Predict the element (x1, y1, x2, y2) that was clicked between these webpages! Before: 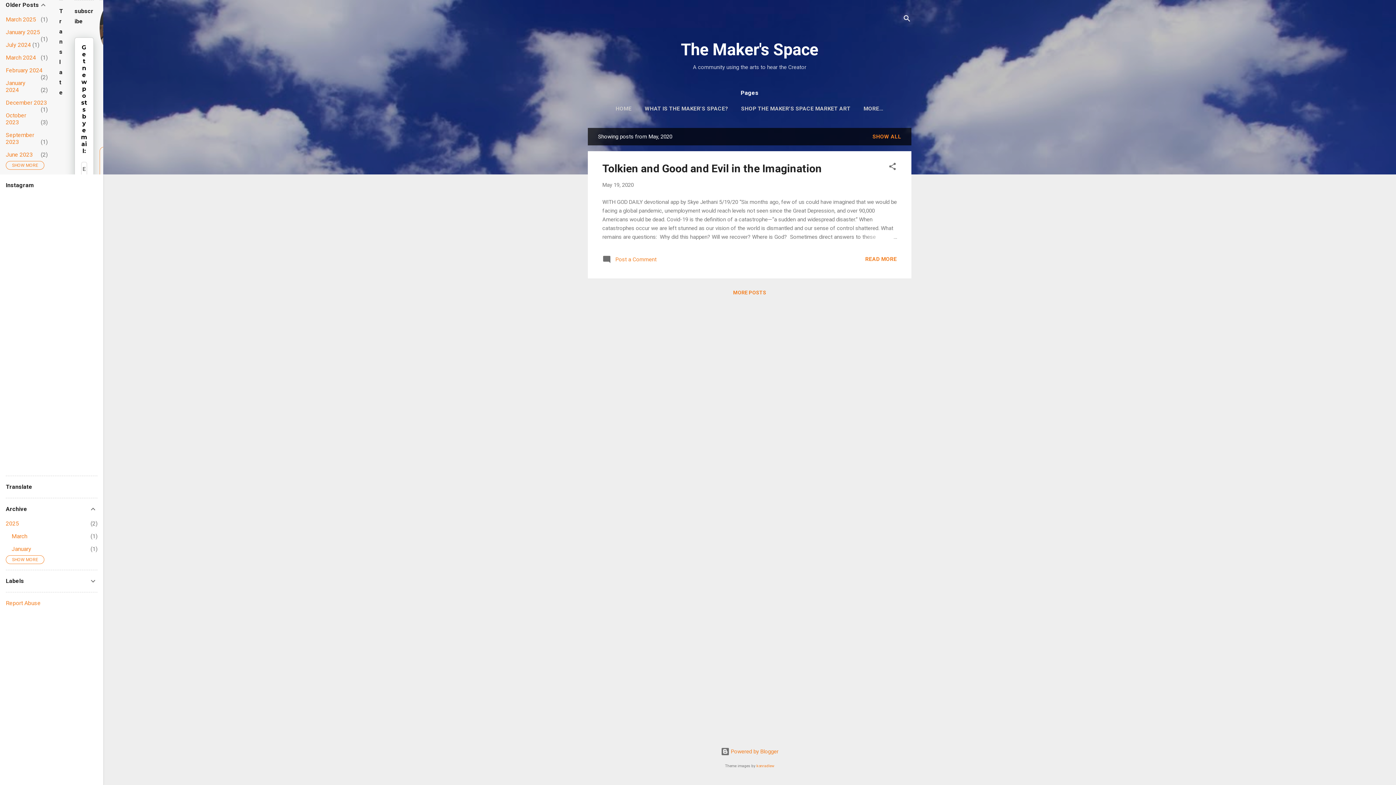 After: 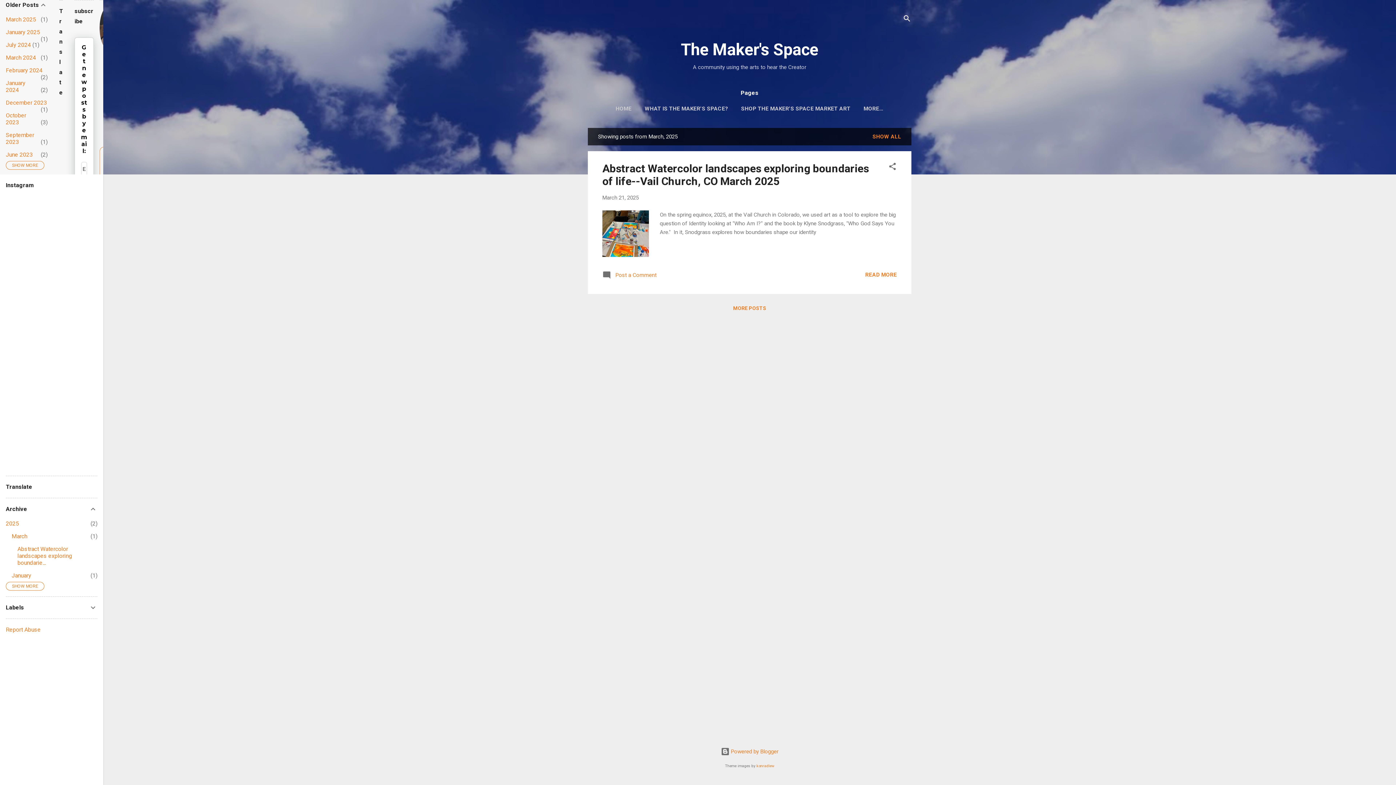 Action: bbox: (11, 533, 27, 540) label: March
1